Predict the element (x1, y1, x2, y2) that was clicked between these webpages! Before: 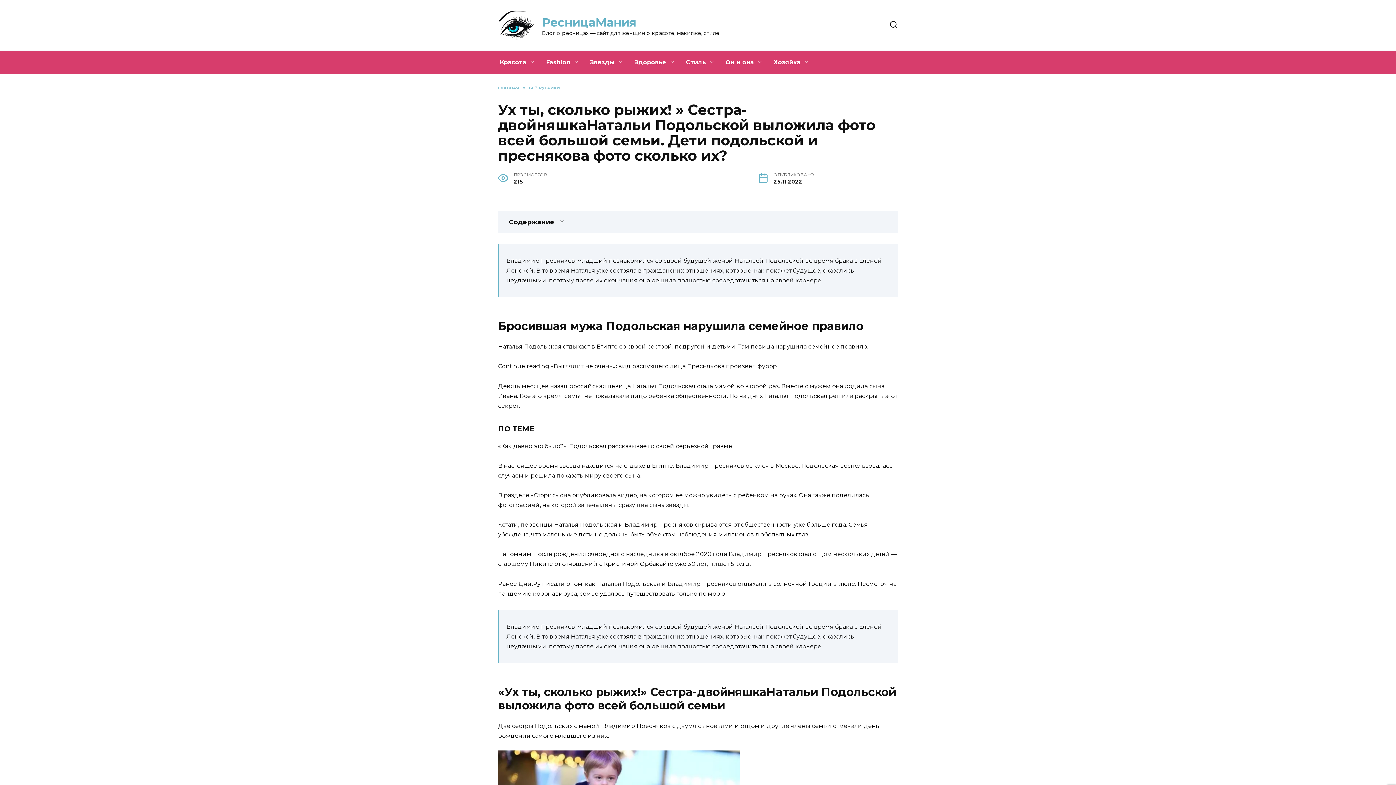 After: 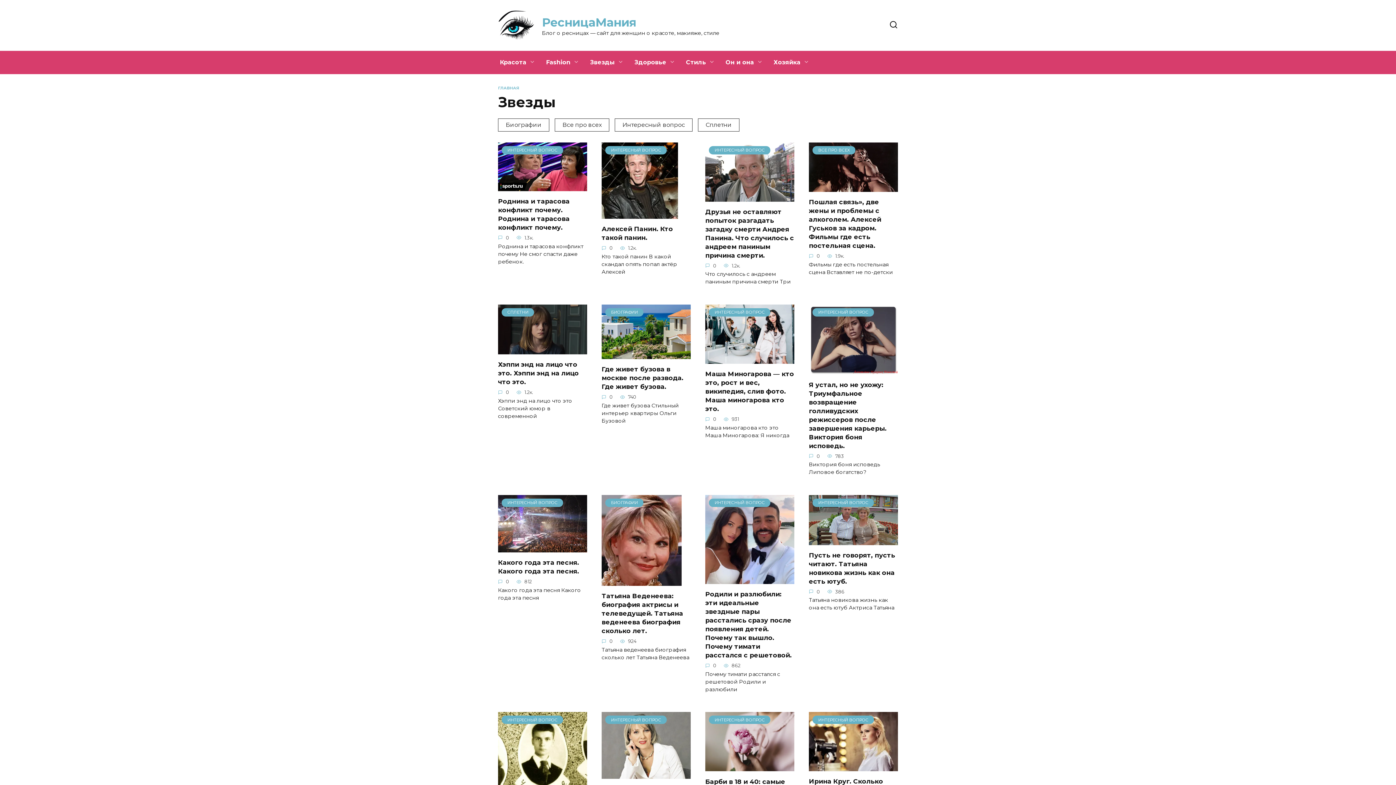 Action: label: Звезды bbox: (584, 50, 629, 74)